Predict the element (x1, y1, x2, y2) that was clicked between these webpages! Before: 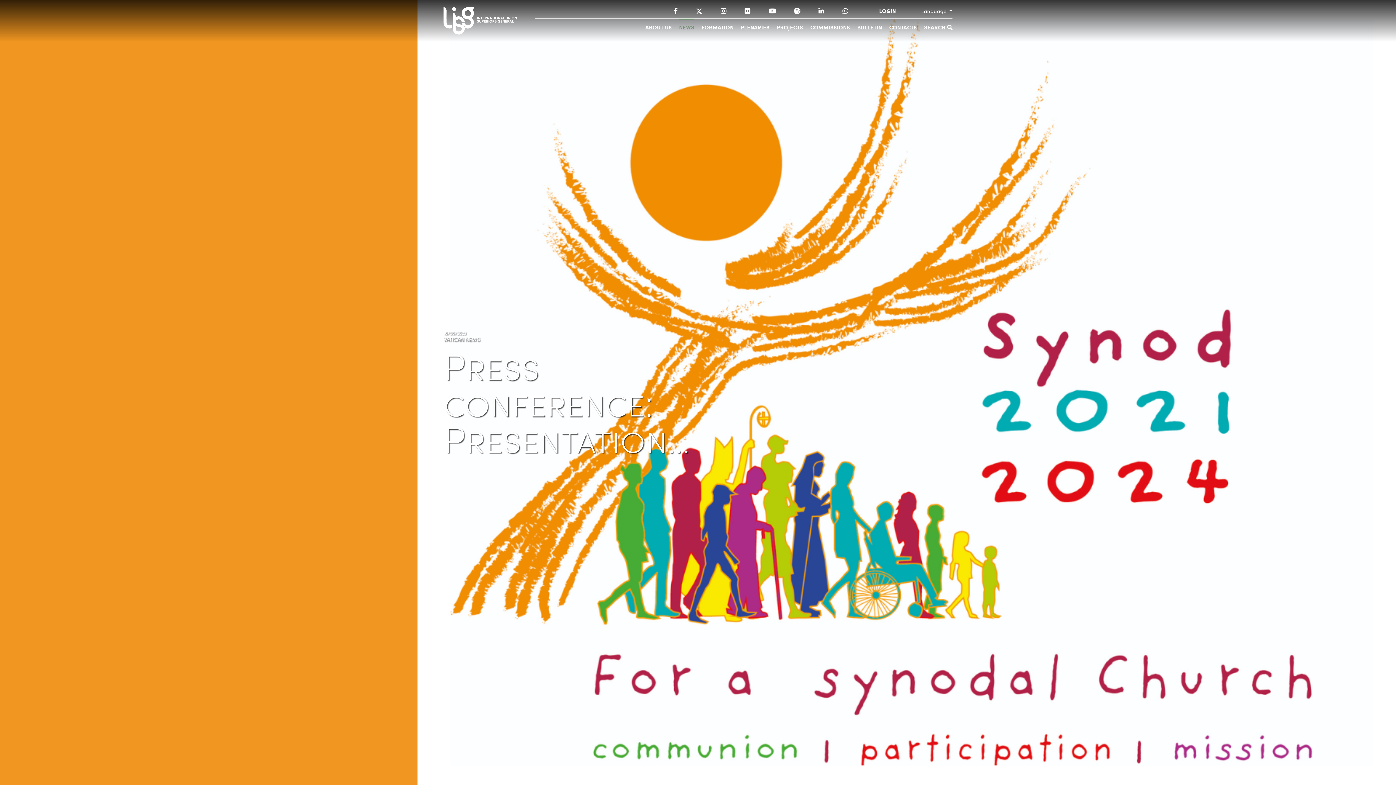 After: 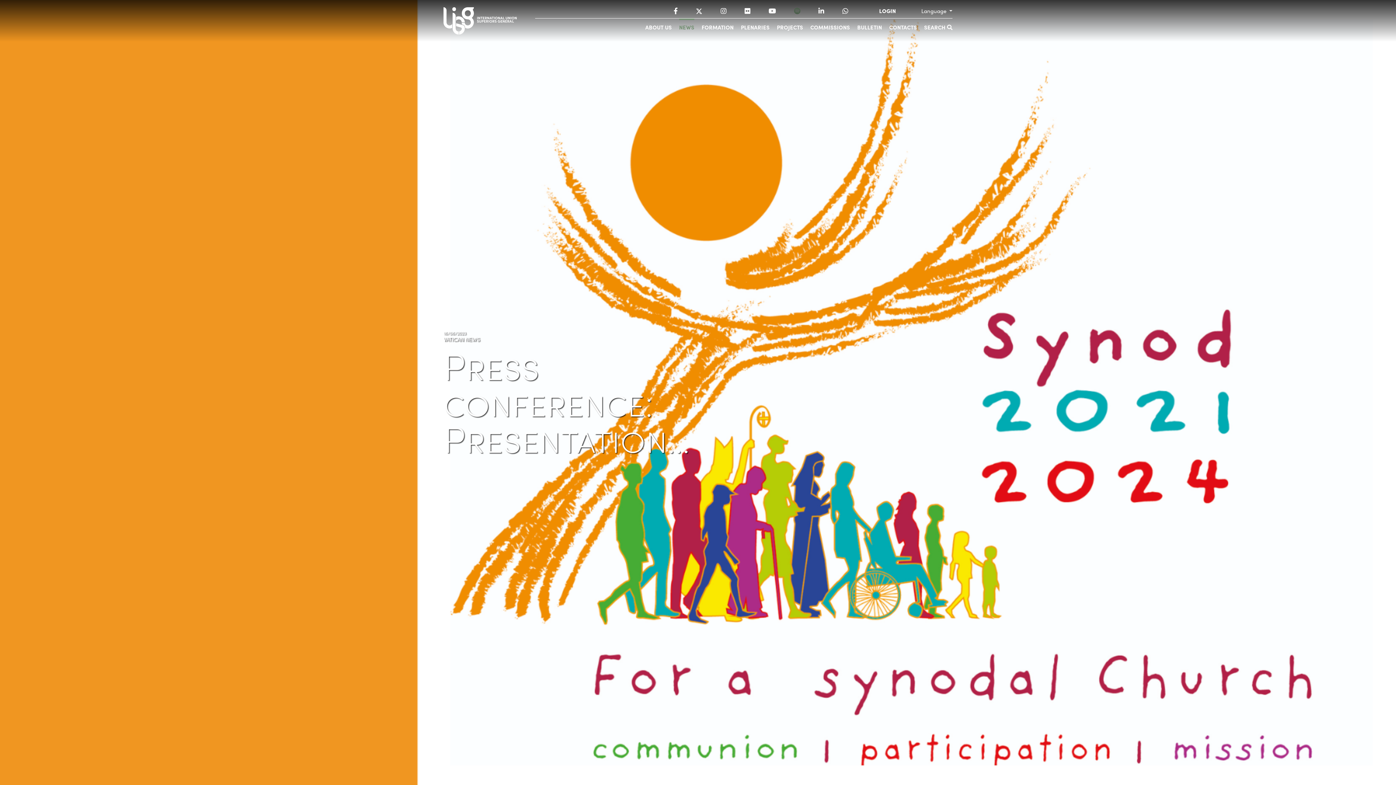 Action: bbox: (788, 7, 805, 14)